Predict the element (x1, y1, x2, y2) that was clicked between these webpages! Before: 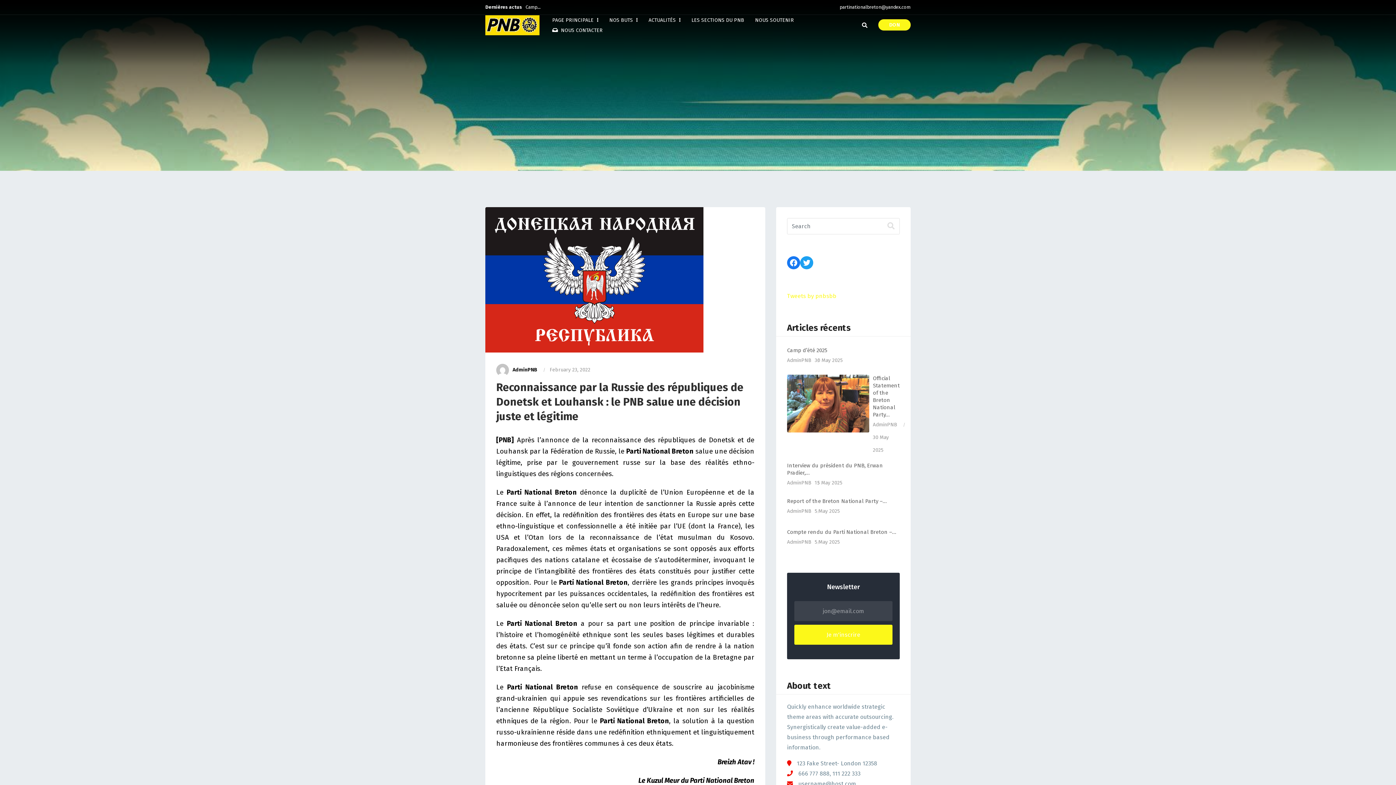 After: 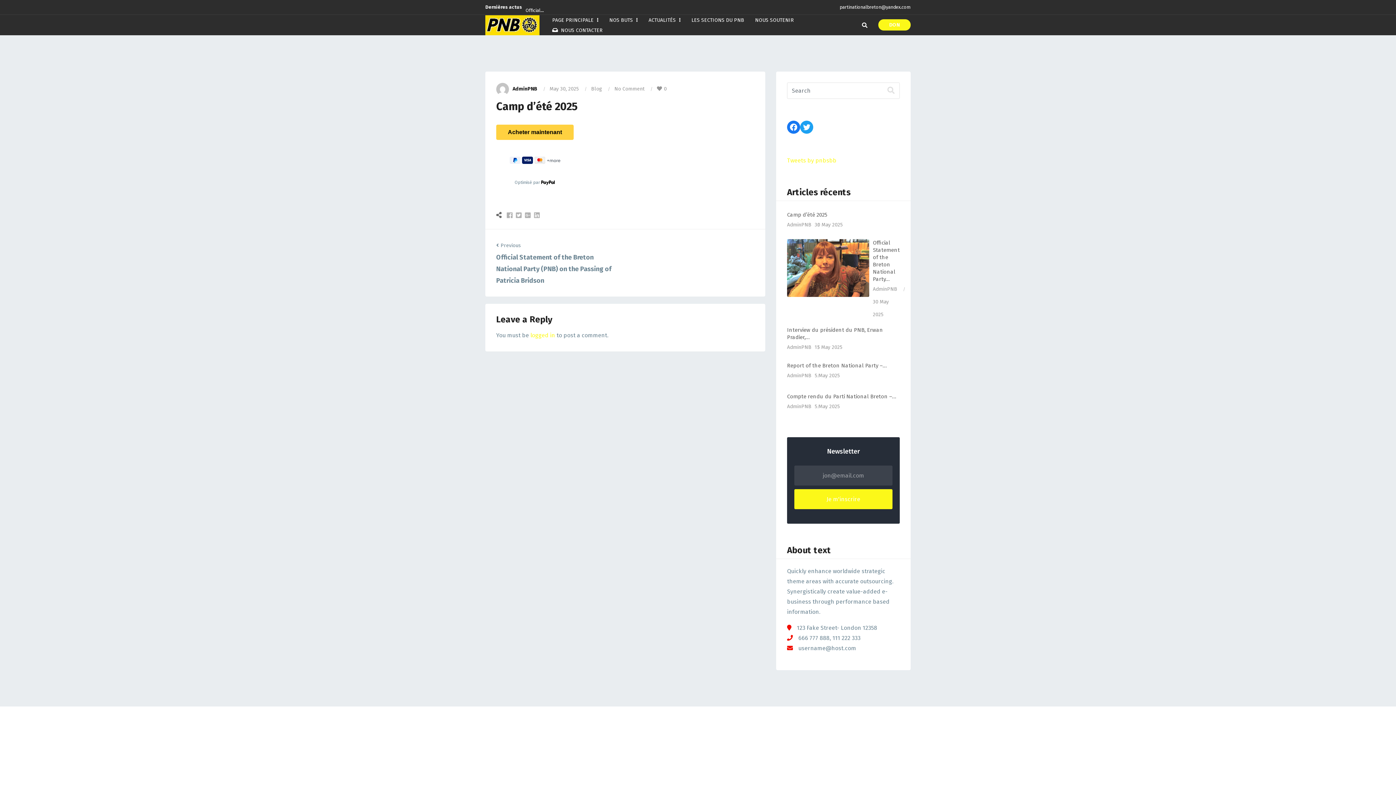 Action: bbox: (525, 4, 540, 9) label: Camp…